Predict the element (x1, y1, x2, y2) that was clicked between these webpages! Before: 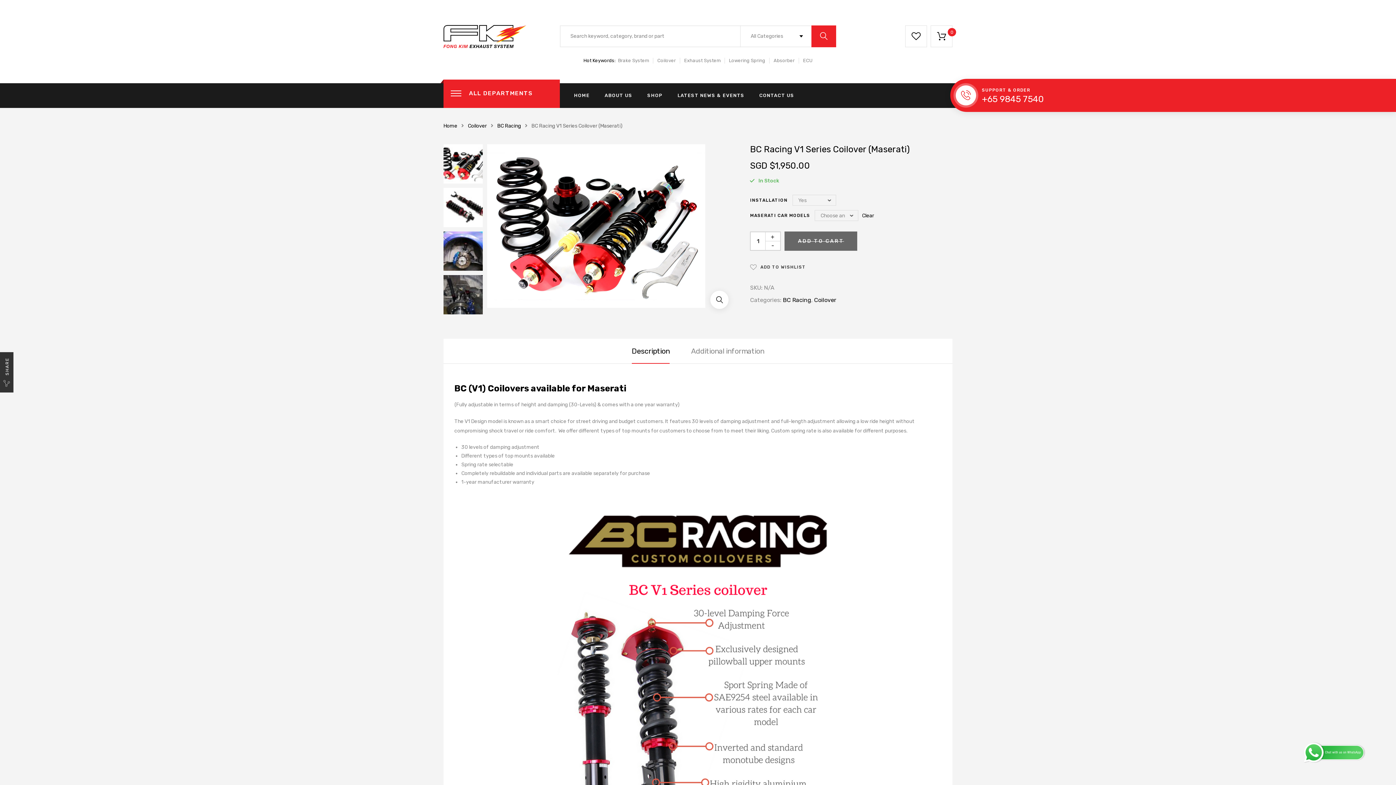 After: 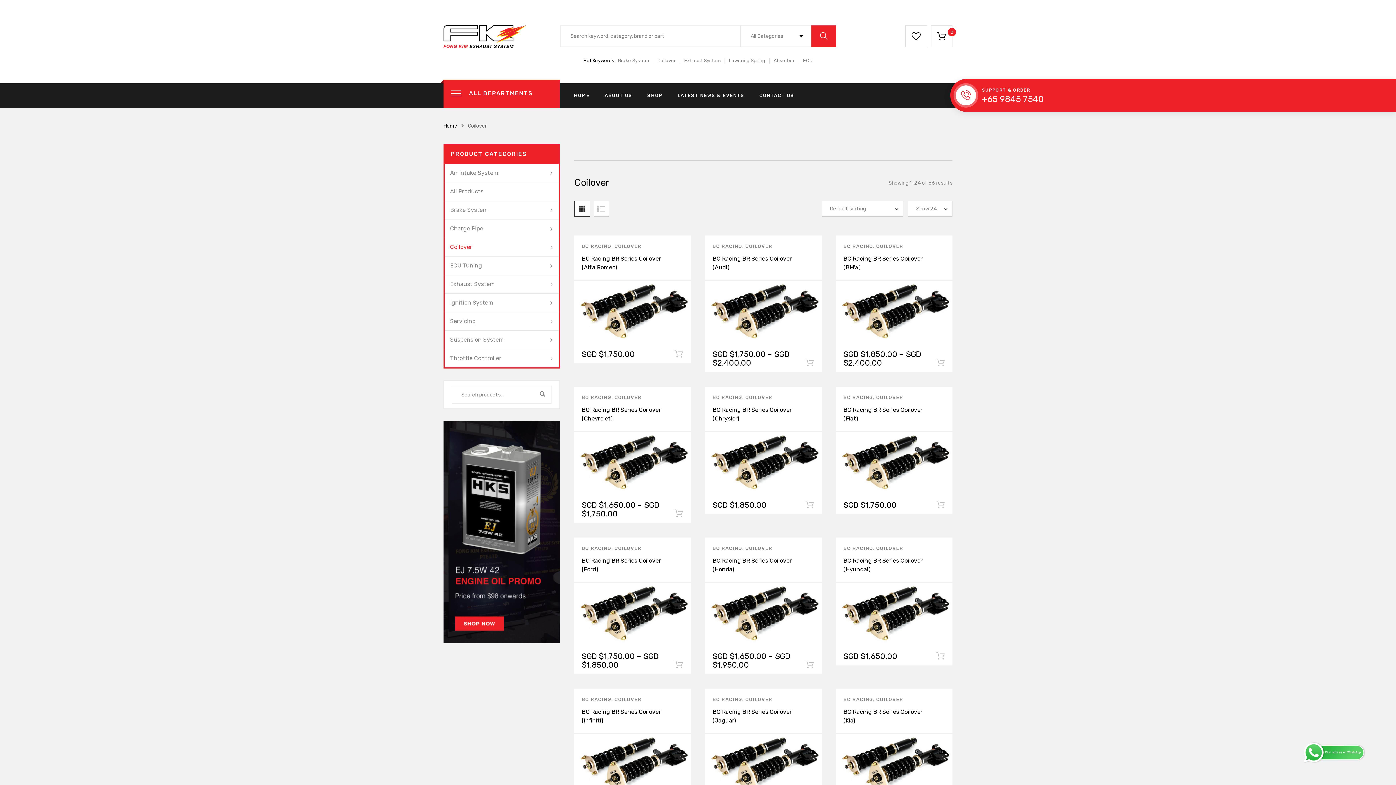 Action: label: Coilover bbox: (814, 296, 836, 303)